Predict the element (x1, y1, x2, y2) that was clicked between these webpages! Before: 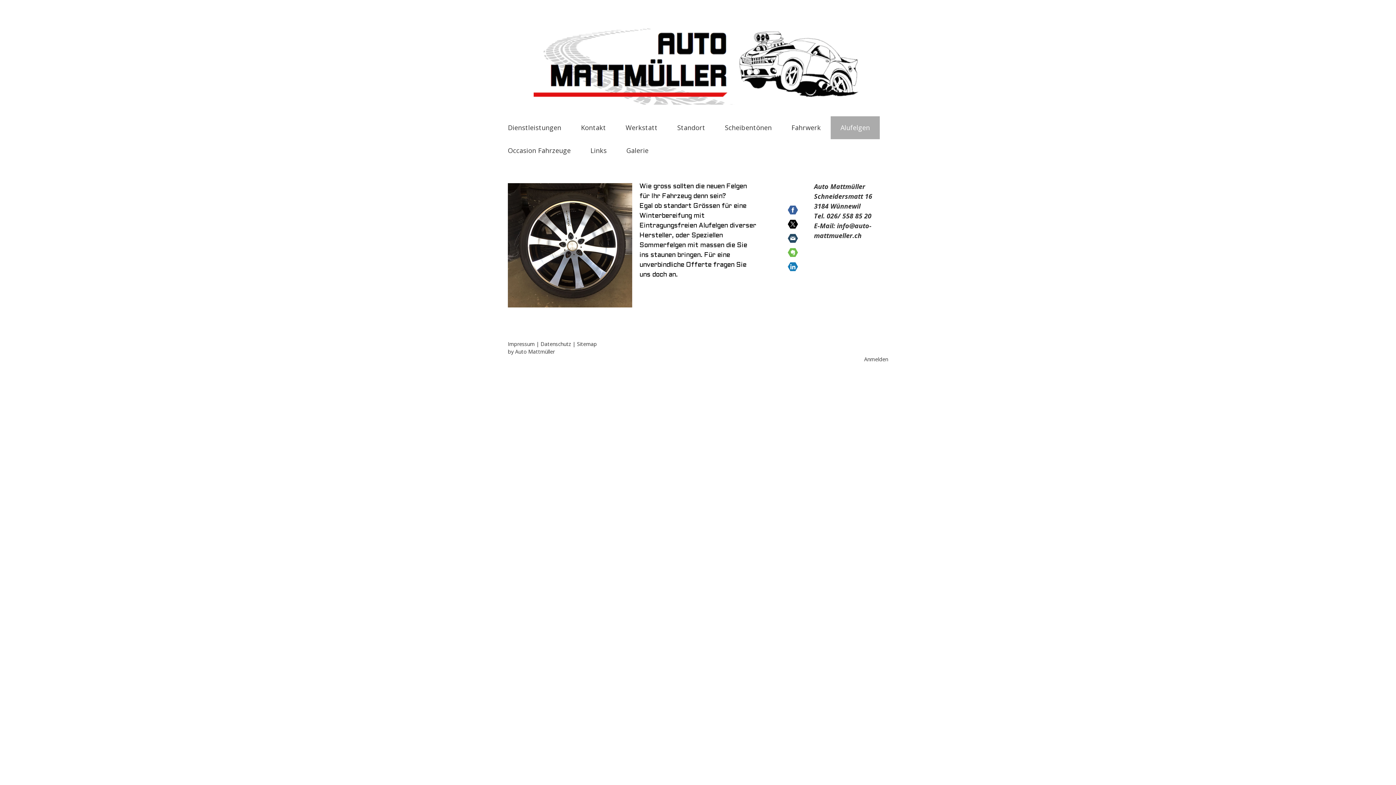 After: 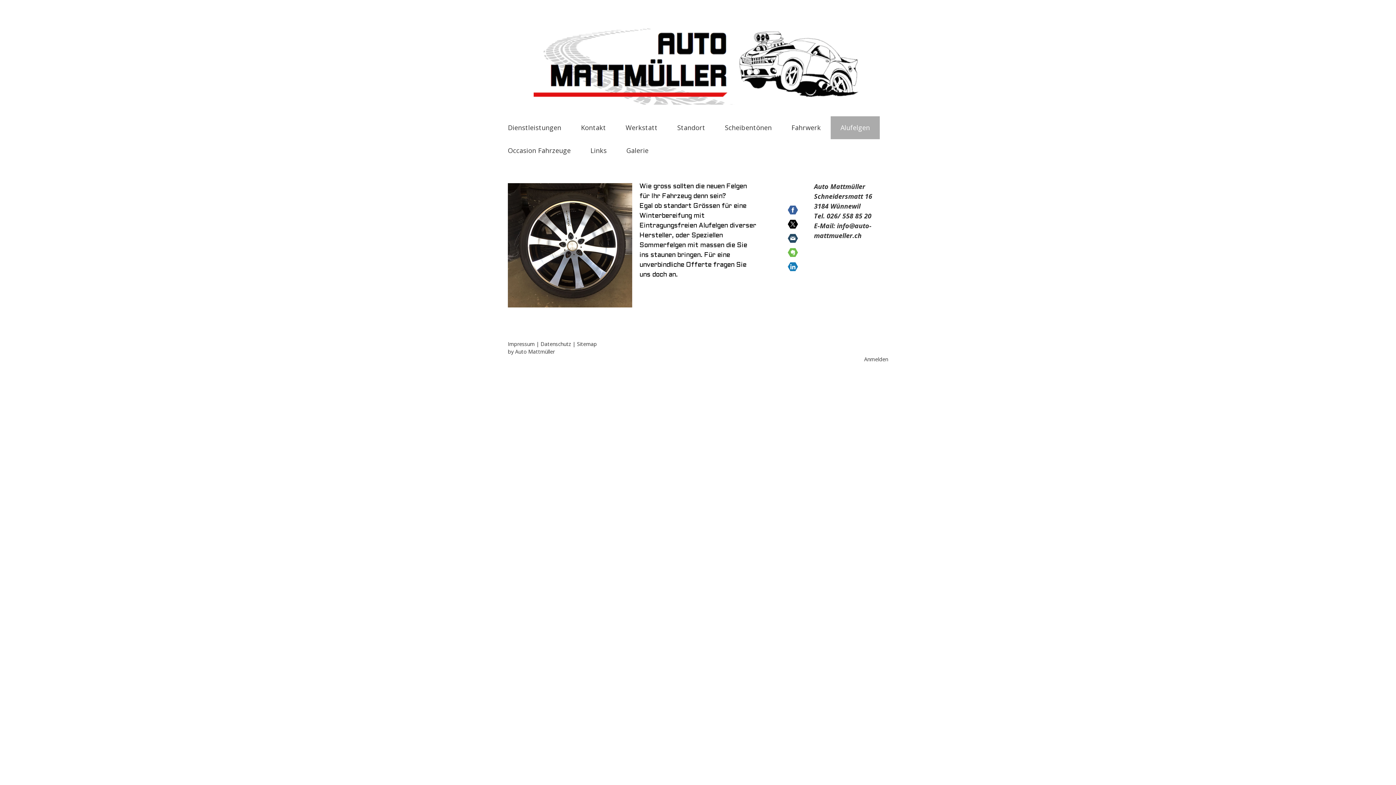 Action: label: Alufelgen bbox: (830, 116, 880, 139)